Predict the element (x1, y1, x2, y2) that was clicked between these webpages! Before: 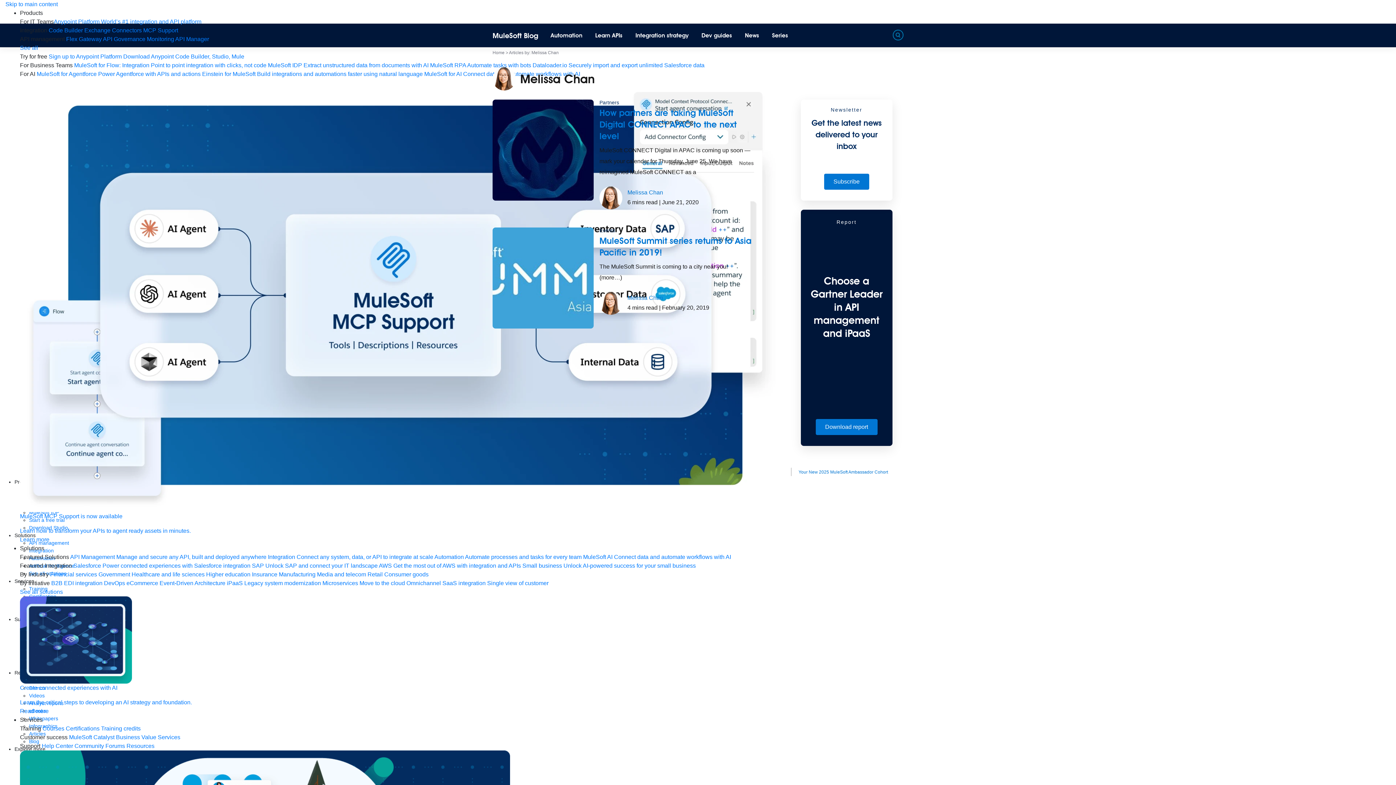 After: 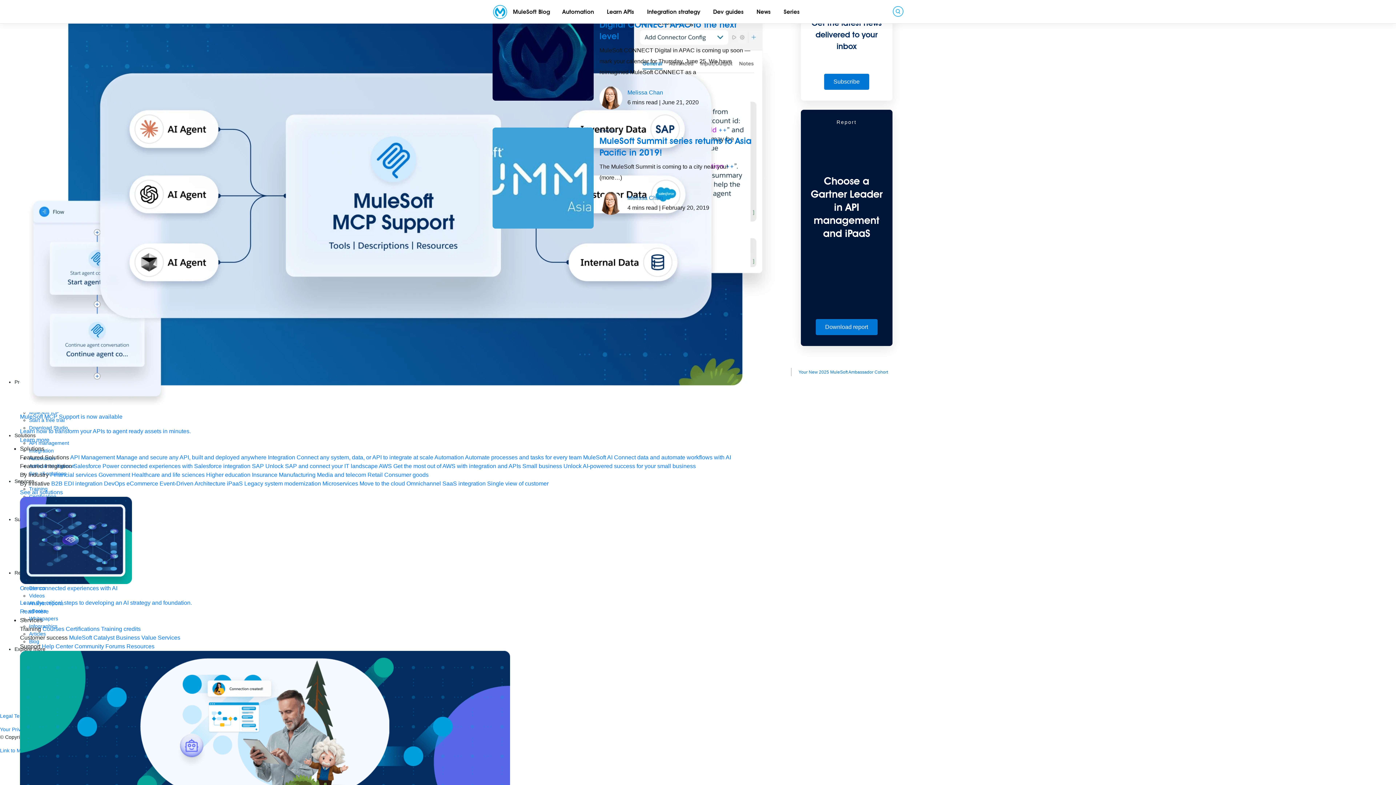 Action: bbox: (5, 1, 57, 7) label: Skip to main content